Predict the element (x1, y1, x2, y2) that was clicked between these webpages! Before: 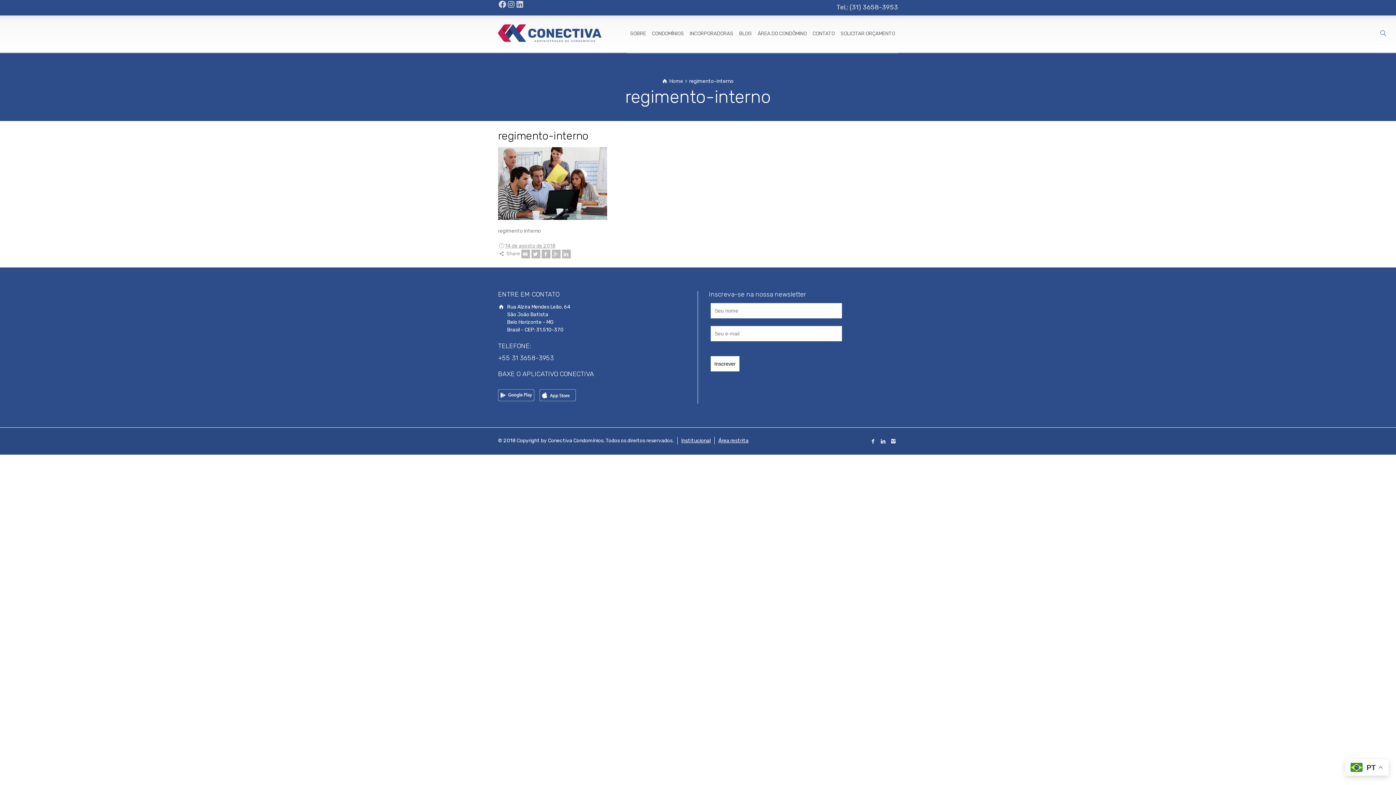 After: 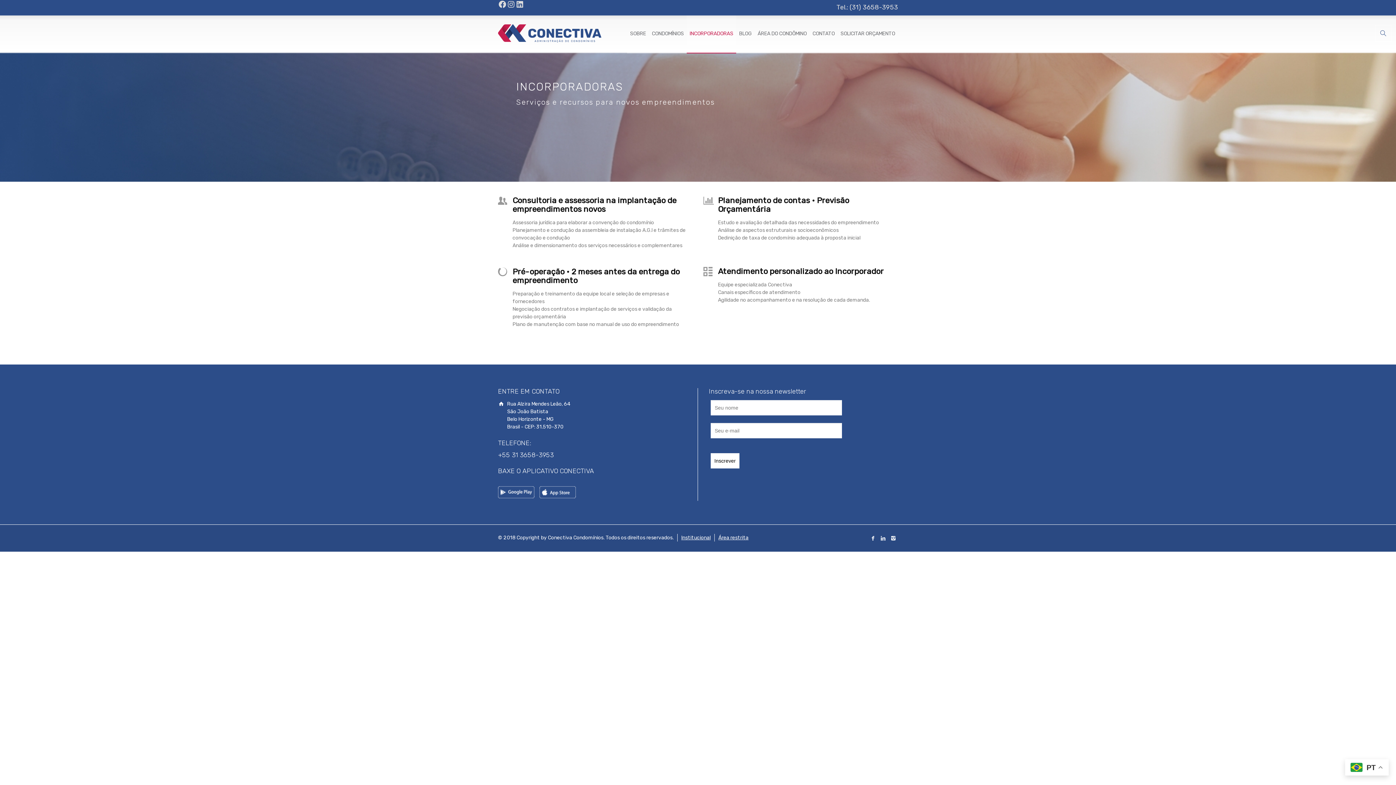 Action: label: INCORPORADORAS bbox: (686, 14, 736, 52)